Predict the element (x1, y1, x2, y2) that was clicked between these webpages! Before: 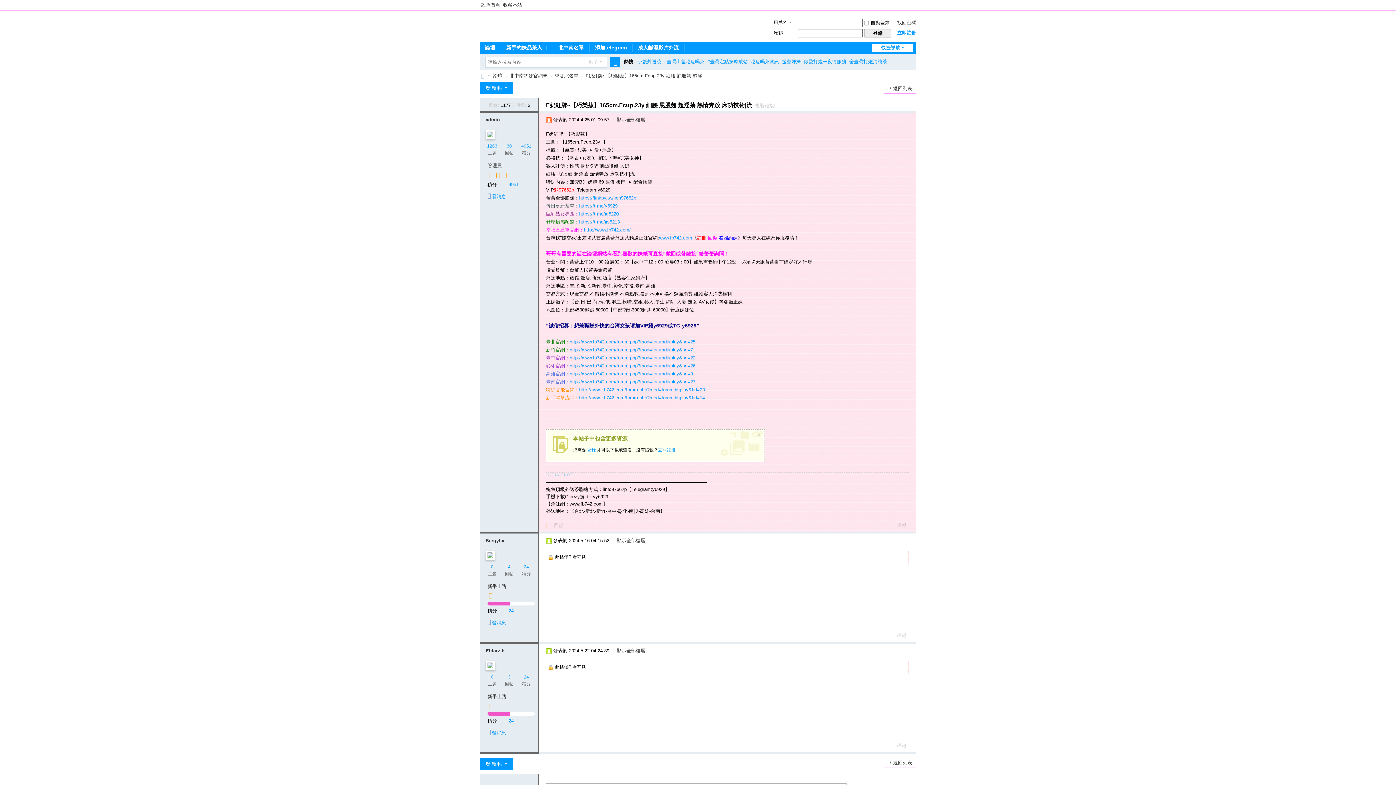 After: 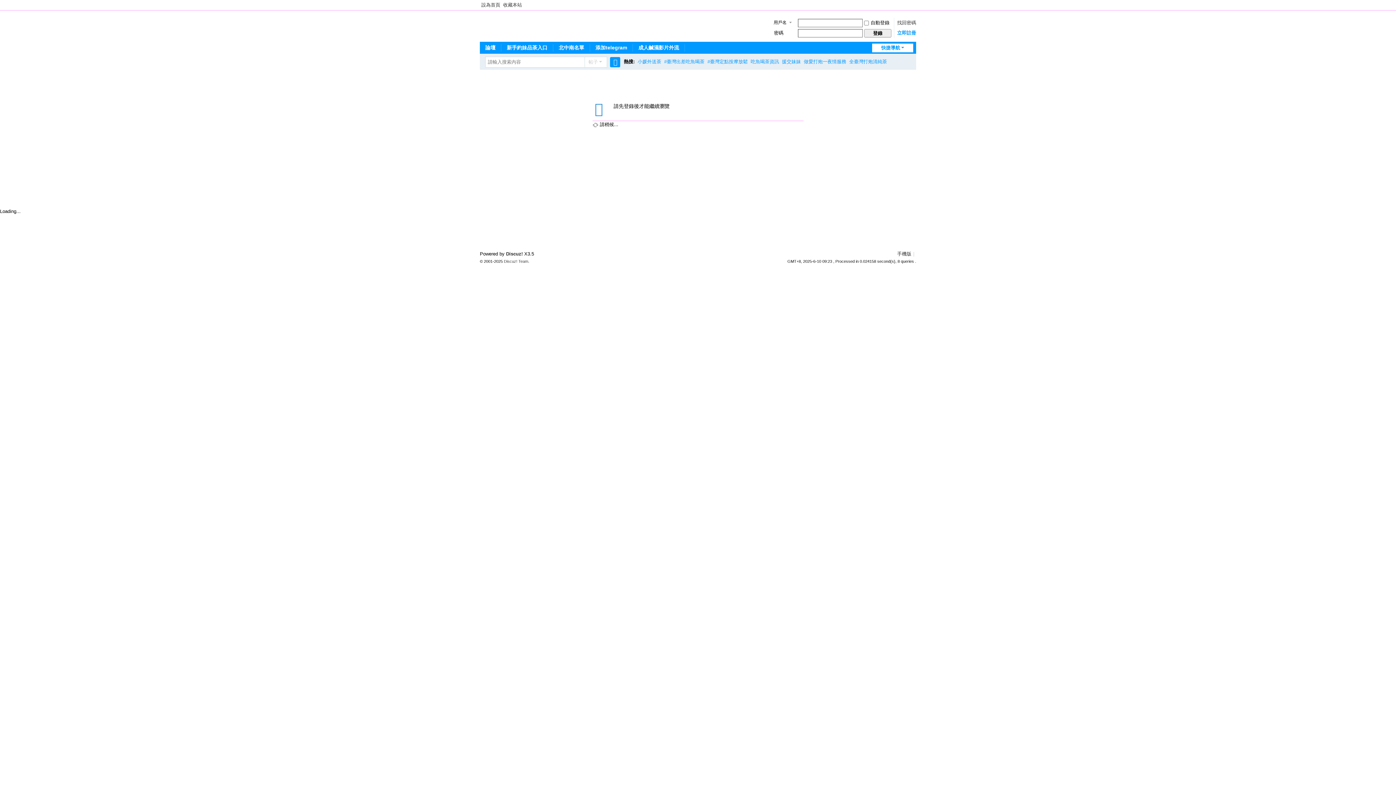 Action: label: 4 bbox: (508, 564, 510, 569)